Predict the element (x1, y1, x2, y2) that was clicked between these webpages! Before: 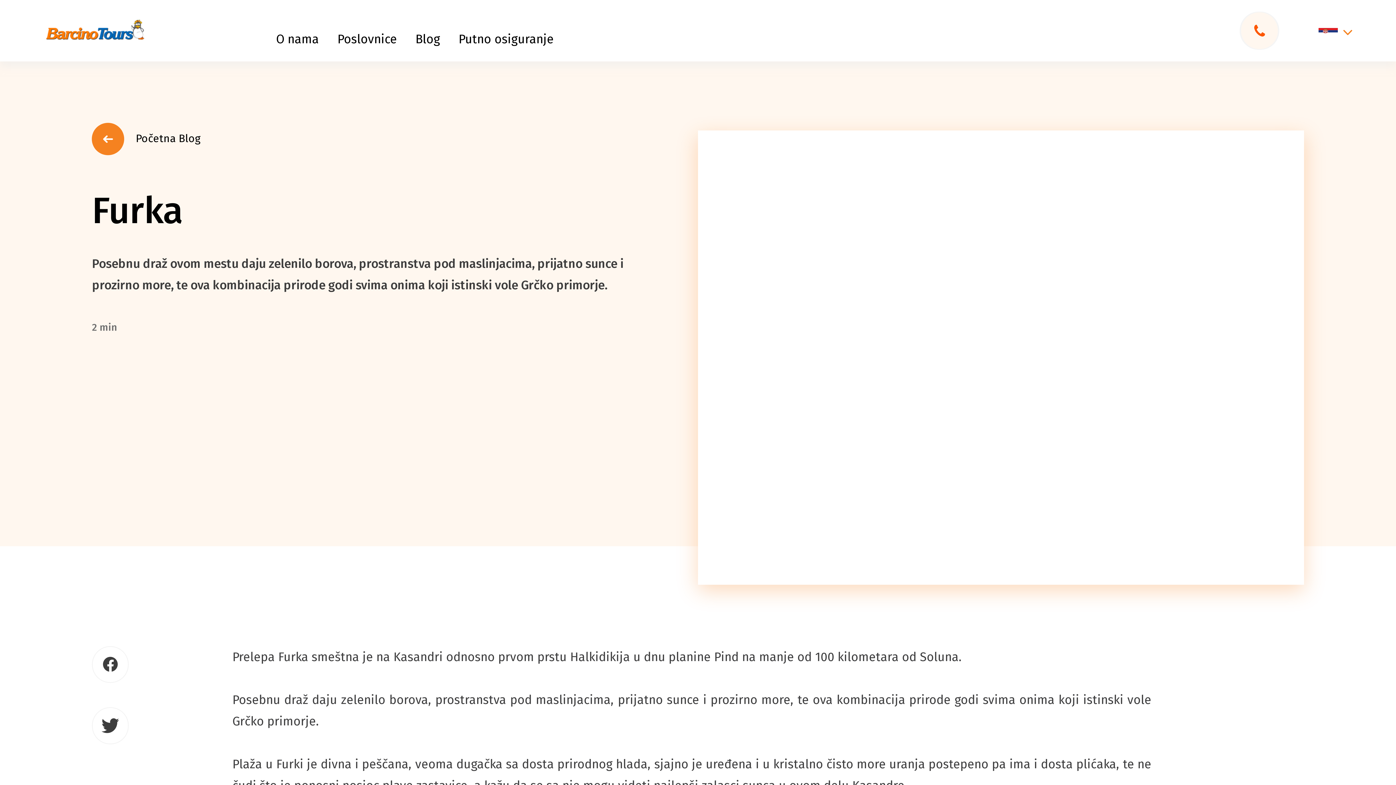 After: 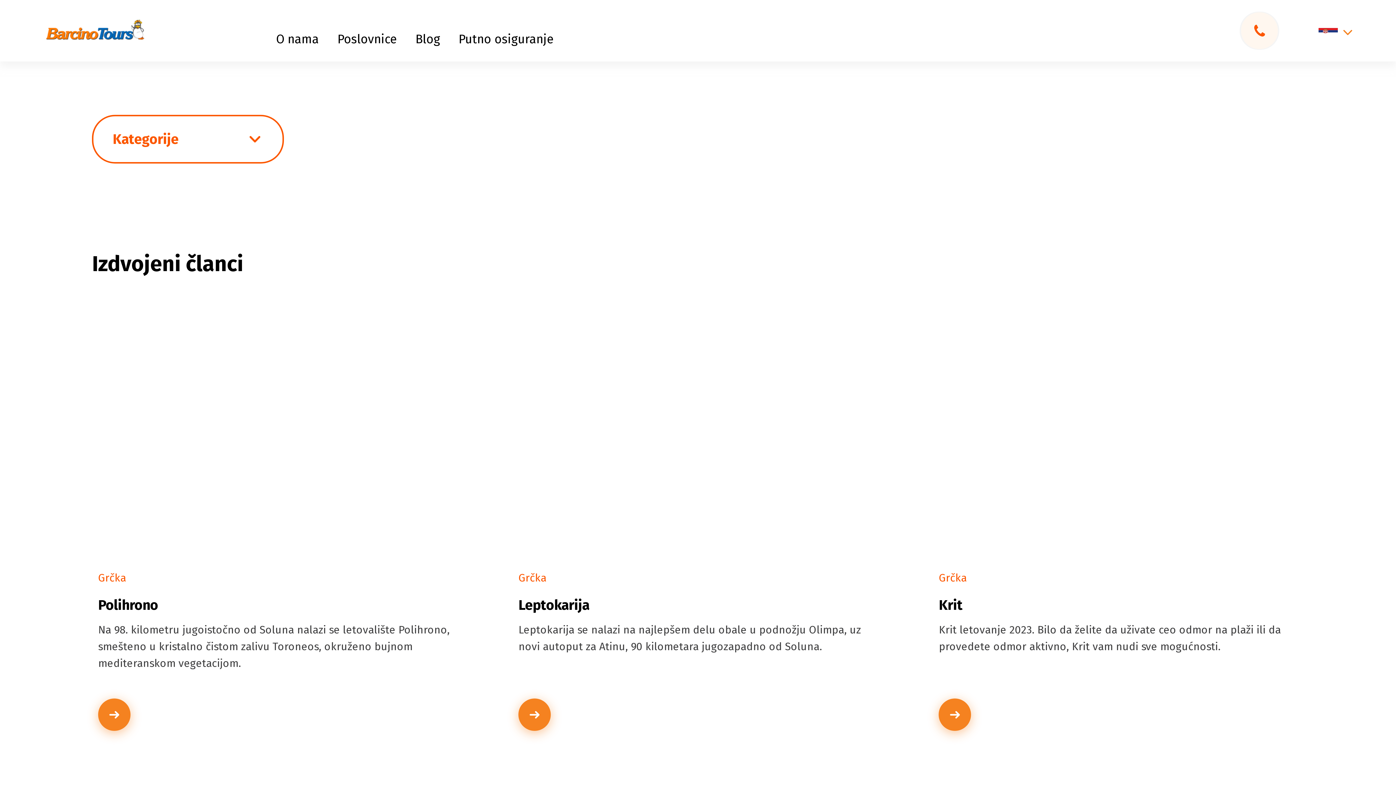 Action: label: Početna Blog bbox: (92, 122, 200, 154)